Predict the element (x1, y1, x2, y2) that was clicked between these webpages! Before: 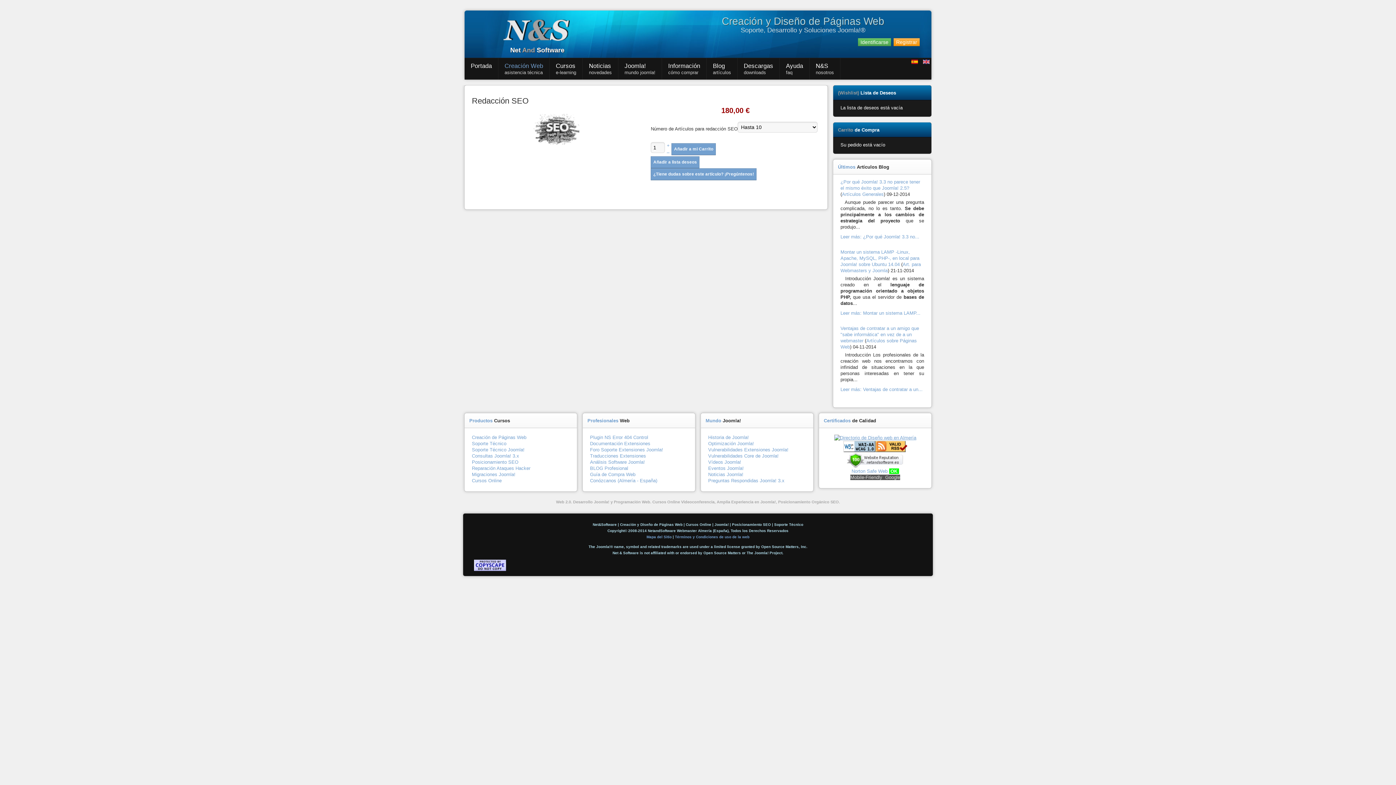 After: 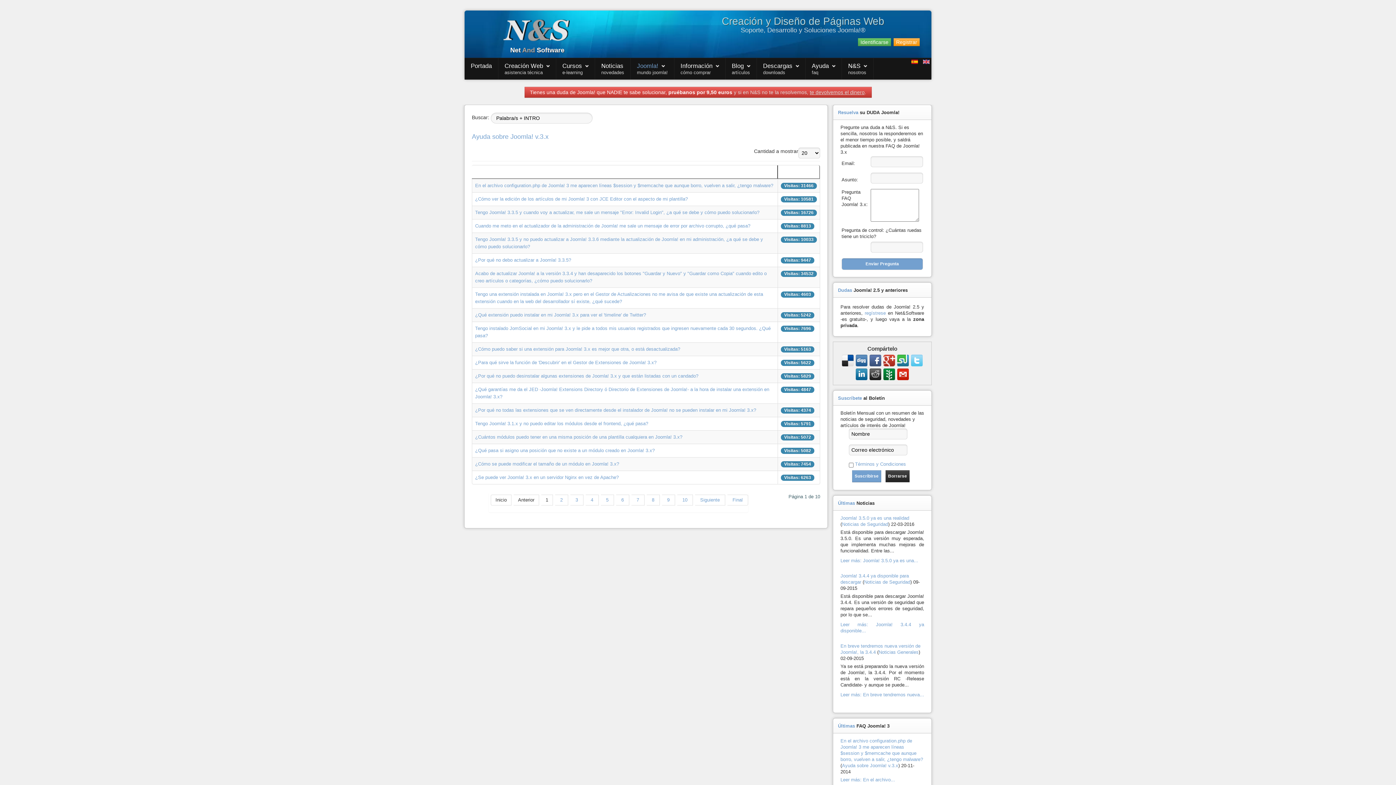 Action: bbox: (708, 478, 784, 483) label: Preguntas Respondidas Joomla! 3.x